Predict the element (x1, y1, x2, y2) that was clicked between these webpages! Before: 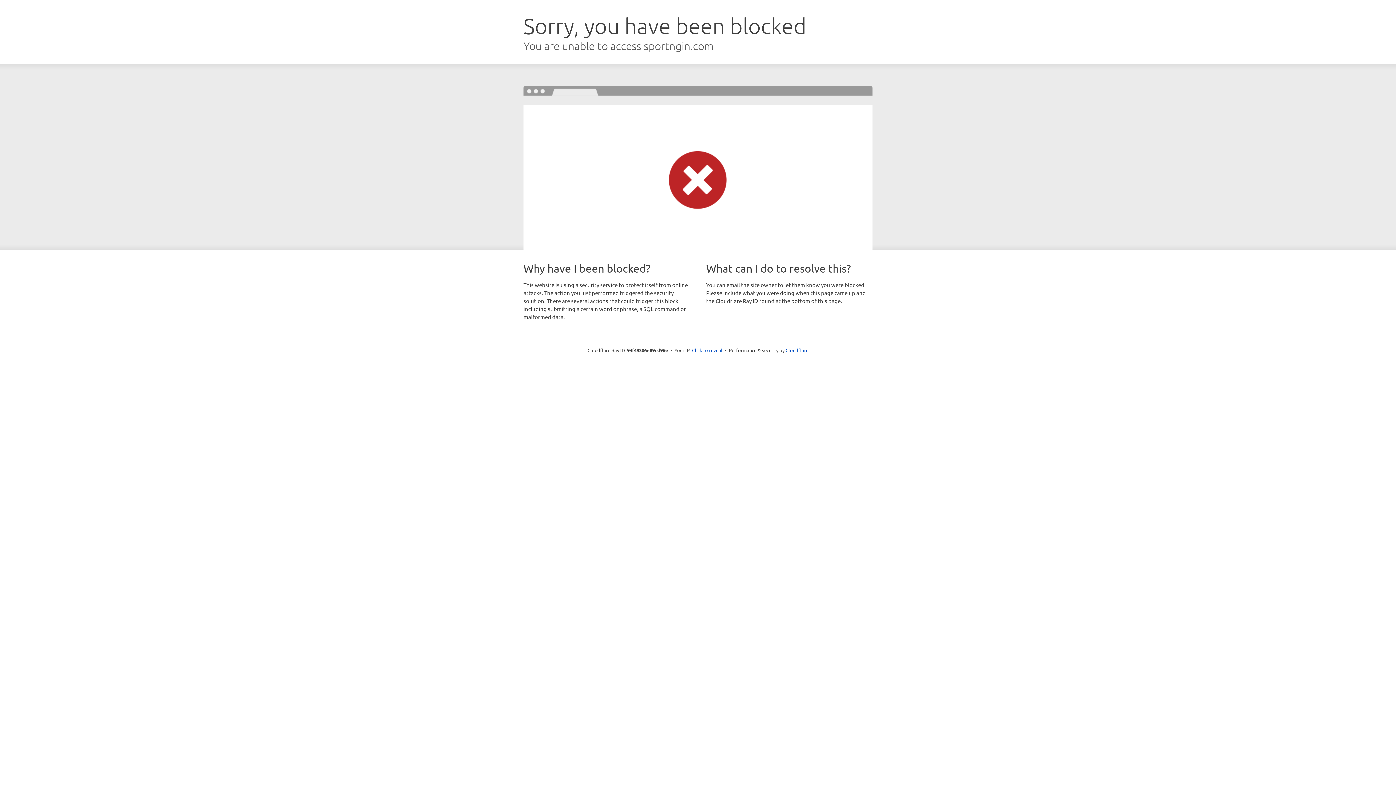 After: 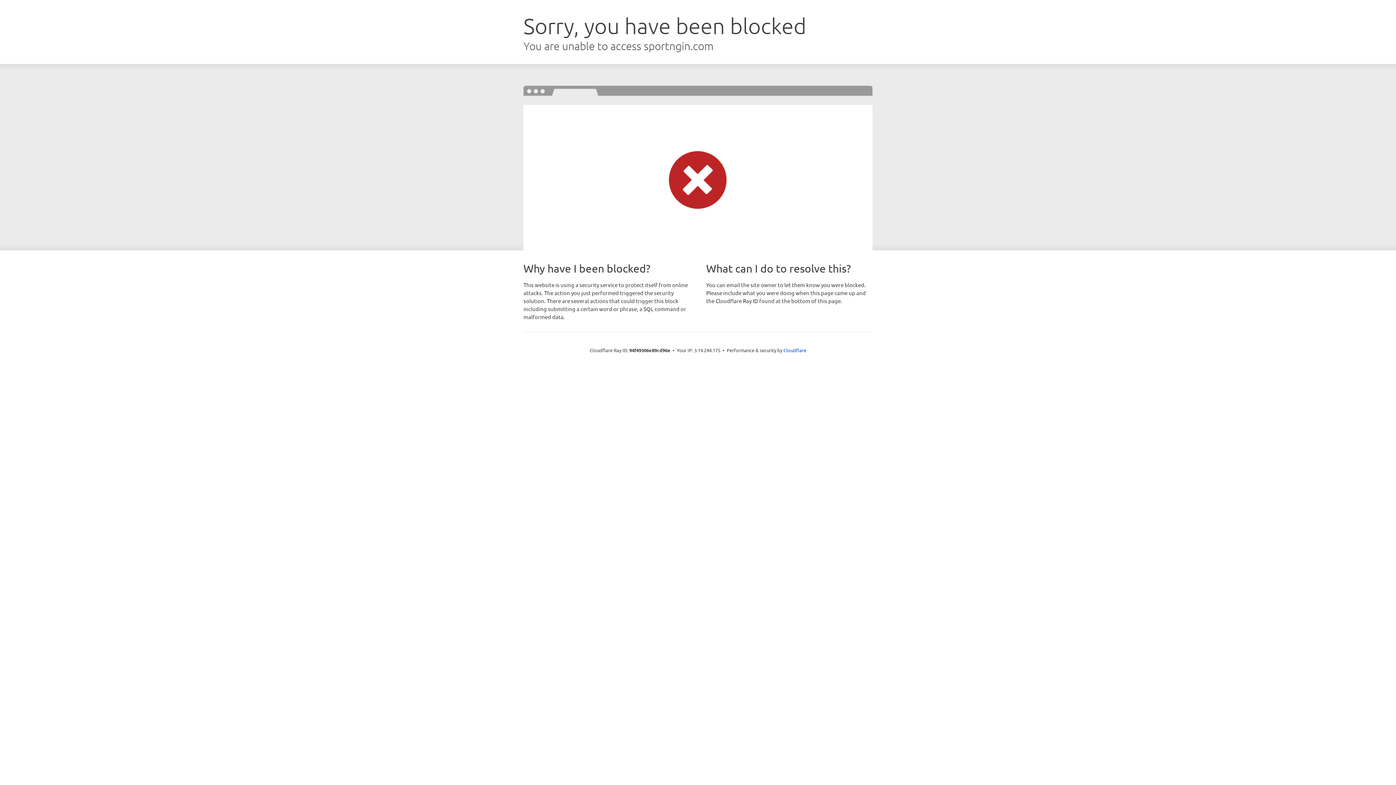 Action: bbox: (692, 346, 722, 353) label: Click to reveal